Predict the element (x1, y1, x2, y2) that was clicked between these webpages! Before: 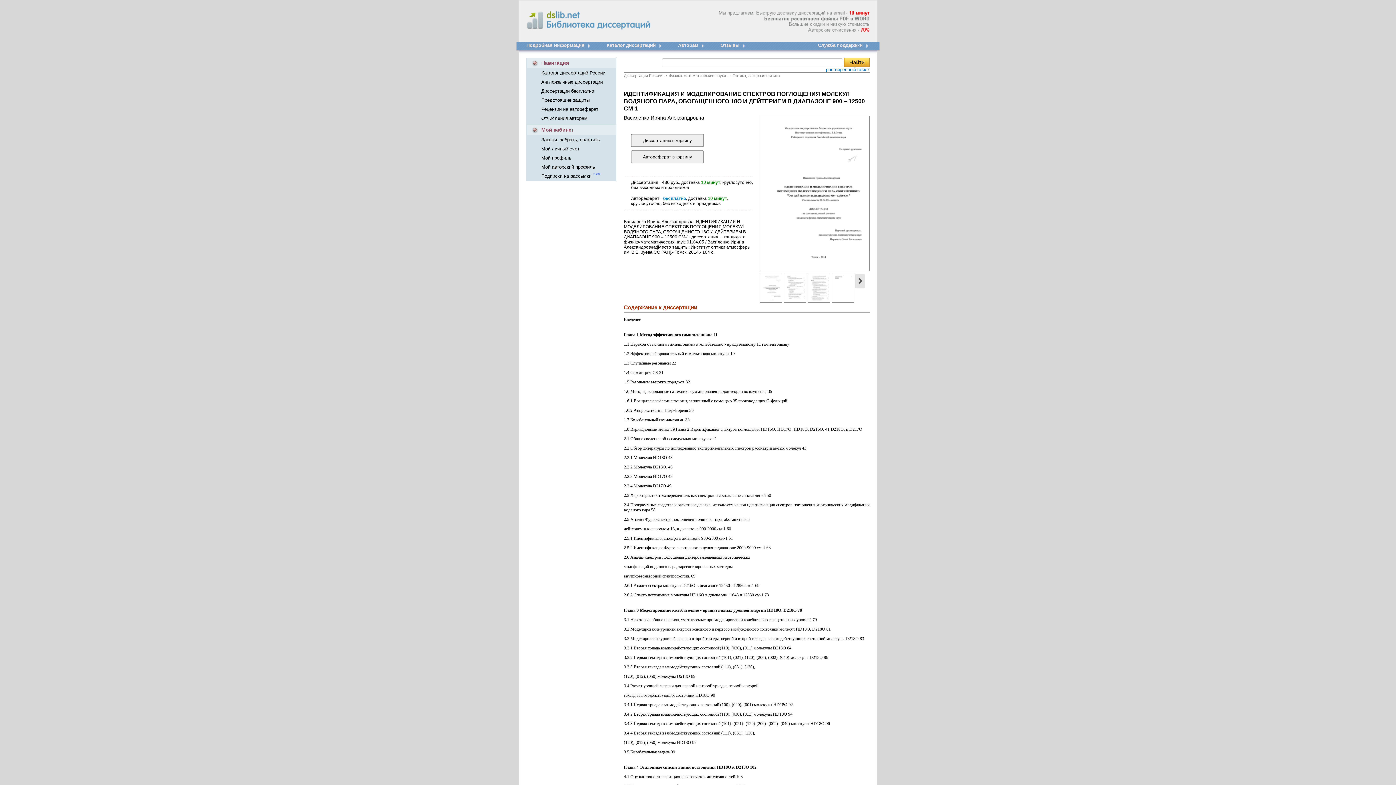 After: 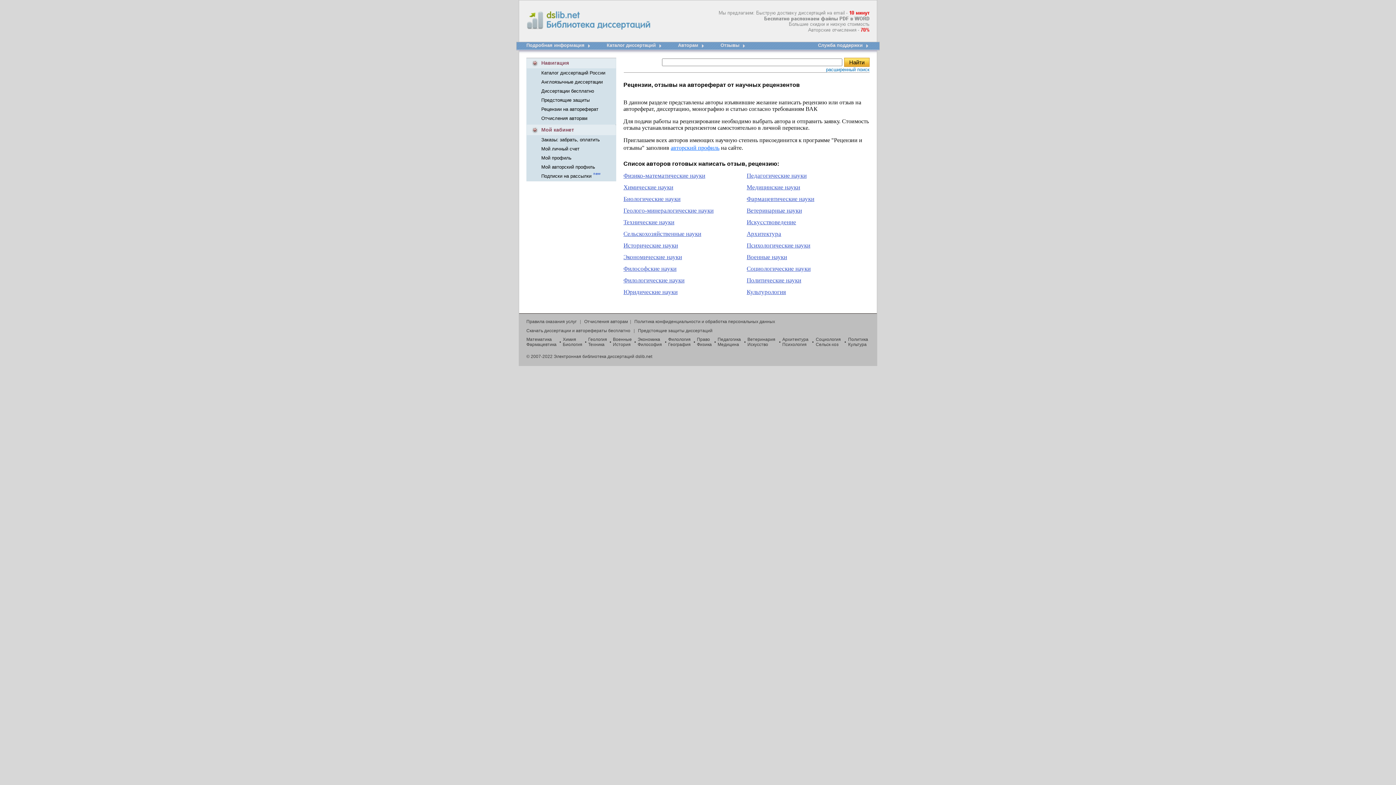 Action: bbox: (541, 106, 598, 112) label: Рецензии на автореферат